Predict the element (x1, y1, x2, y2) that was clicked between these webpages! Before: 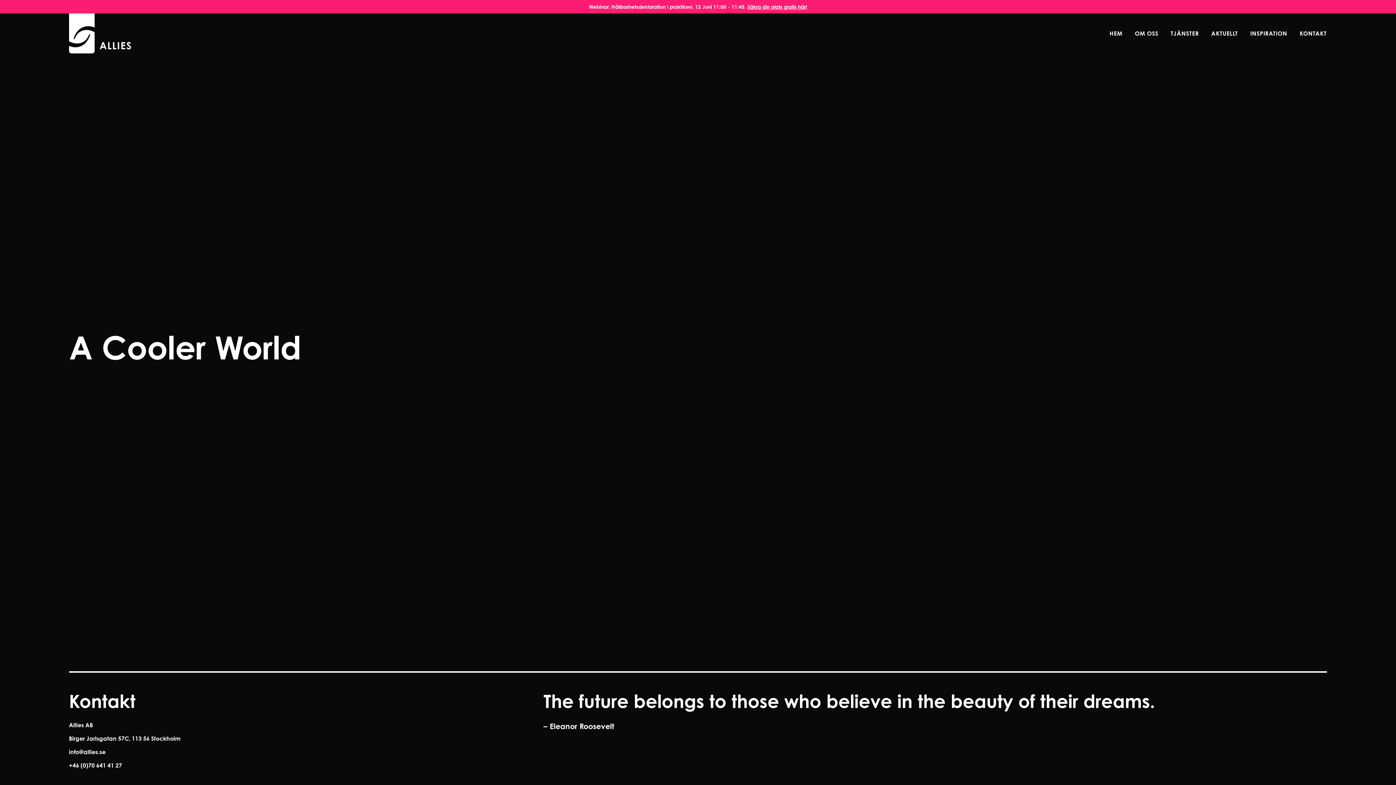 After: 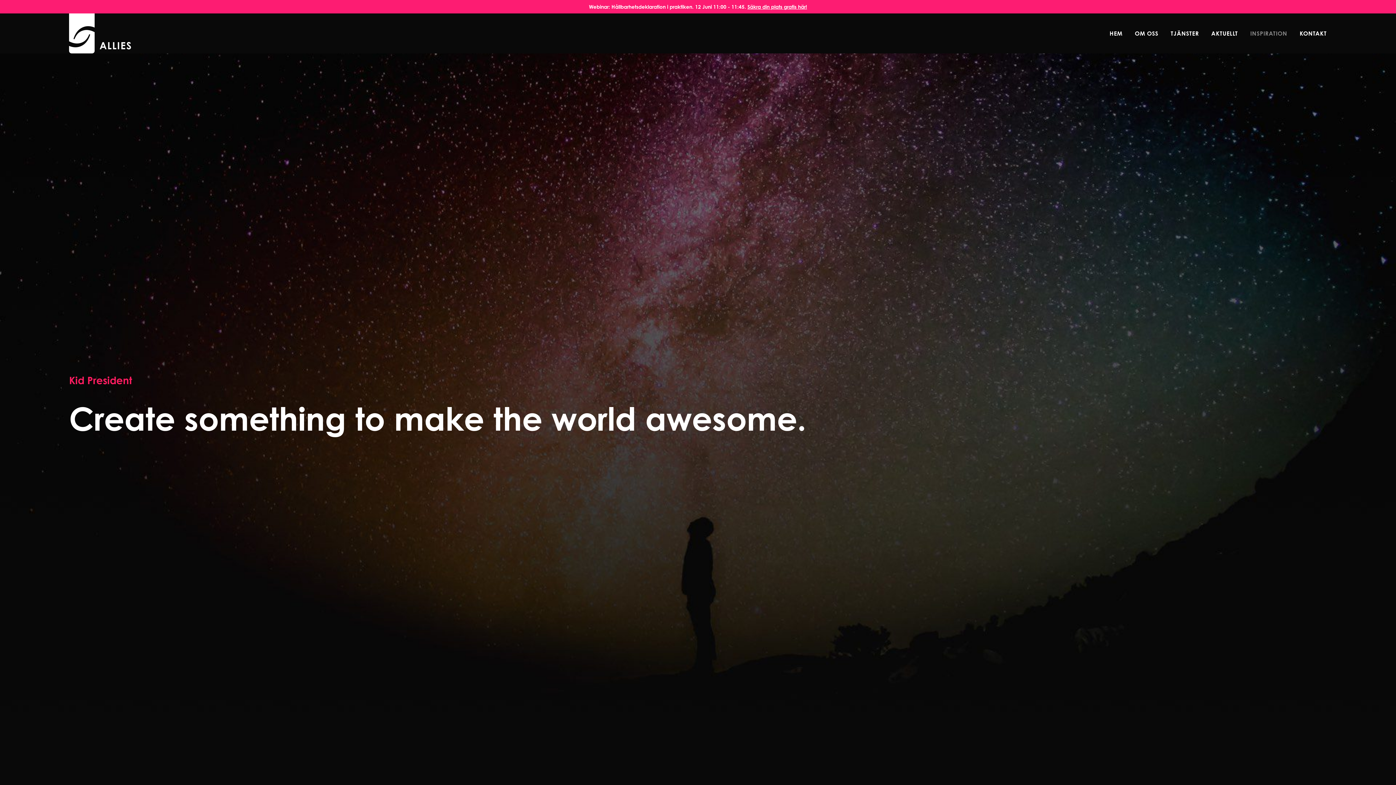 Action: bbox: (1245, 13, 1292, 53) label: INSPIRATION